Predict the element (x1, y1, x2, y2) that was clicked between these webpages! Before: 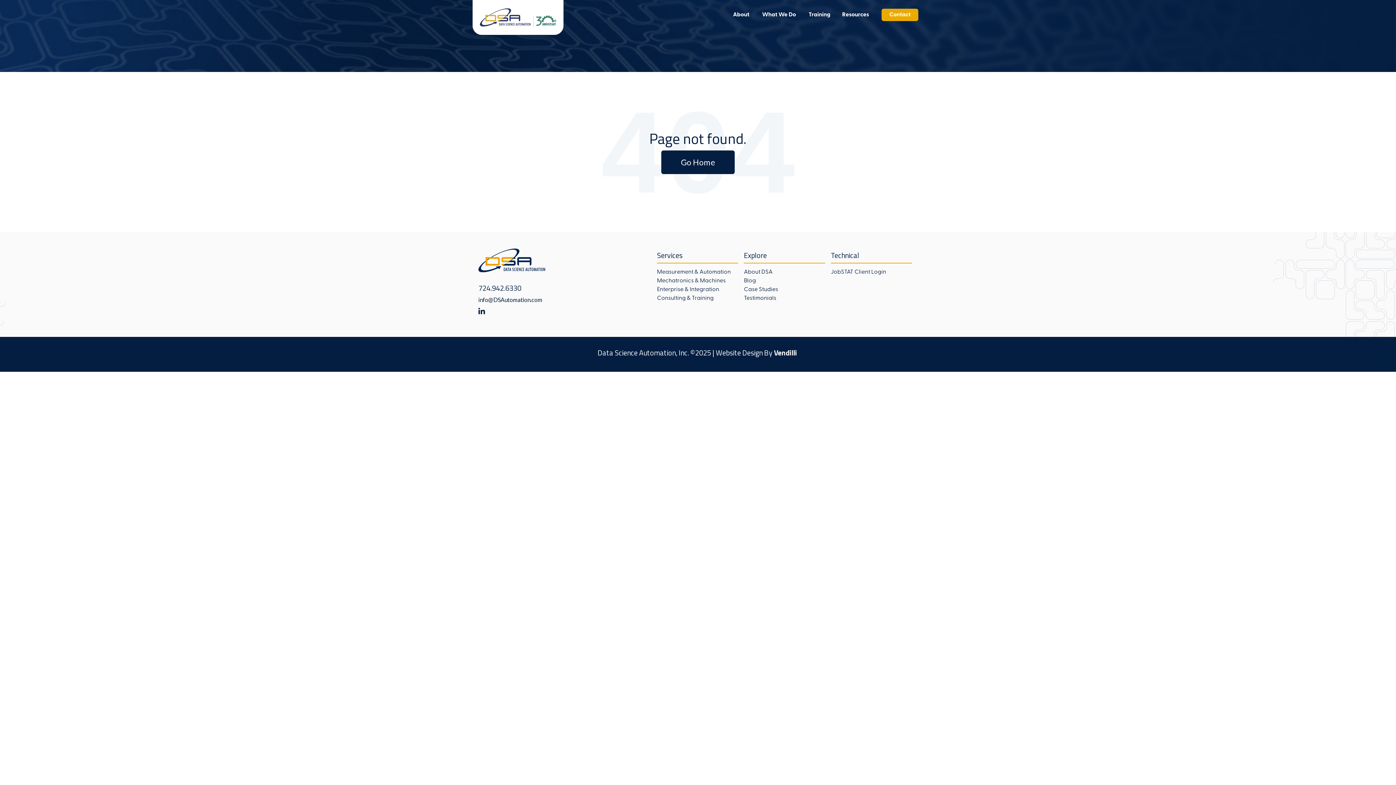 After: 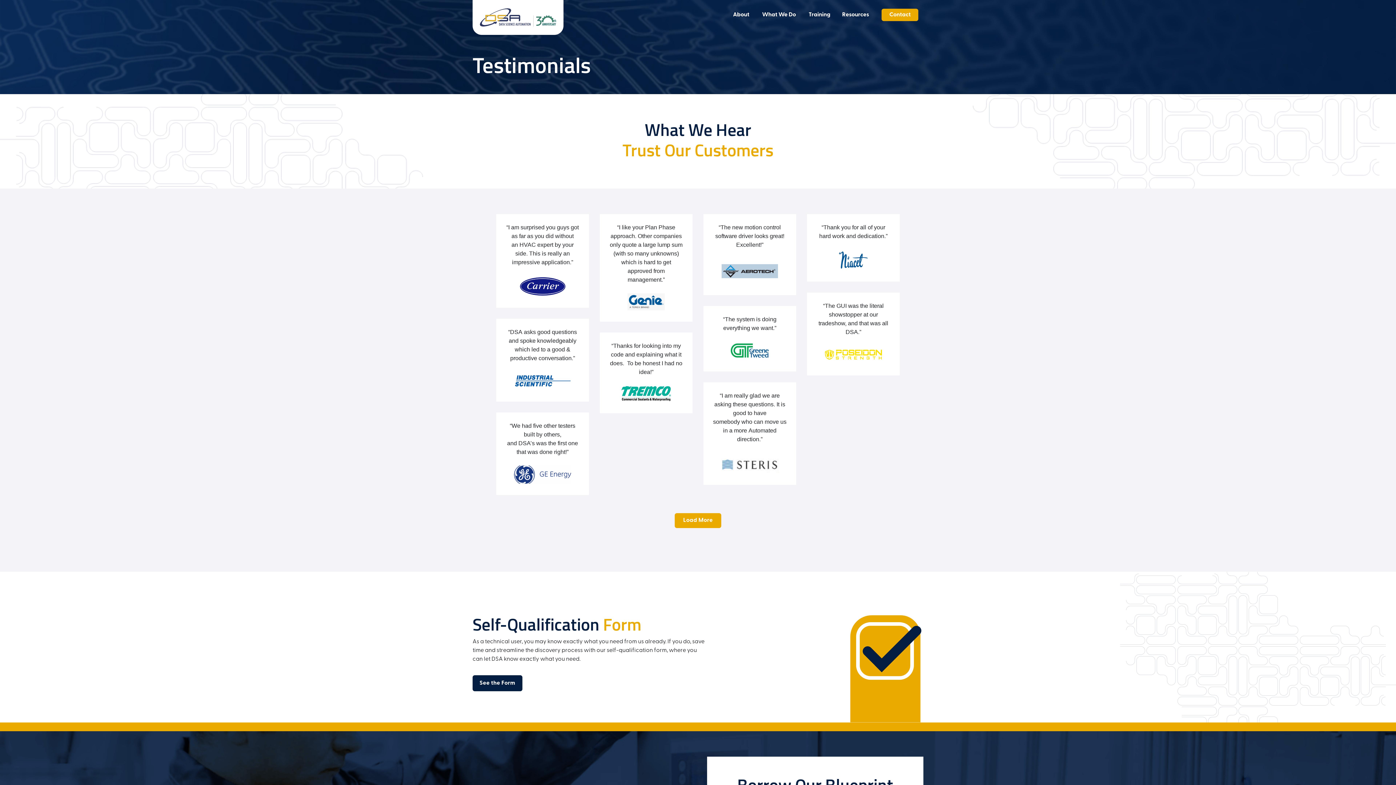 Action: bbox: (744, 295, 776, 301) label: Testimonials